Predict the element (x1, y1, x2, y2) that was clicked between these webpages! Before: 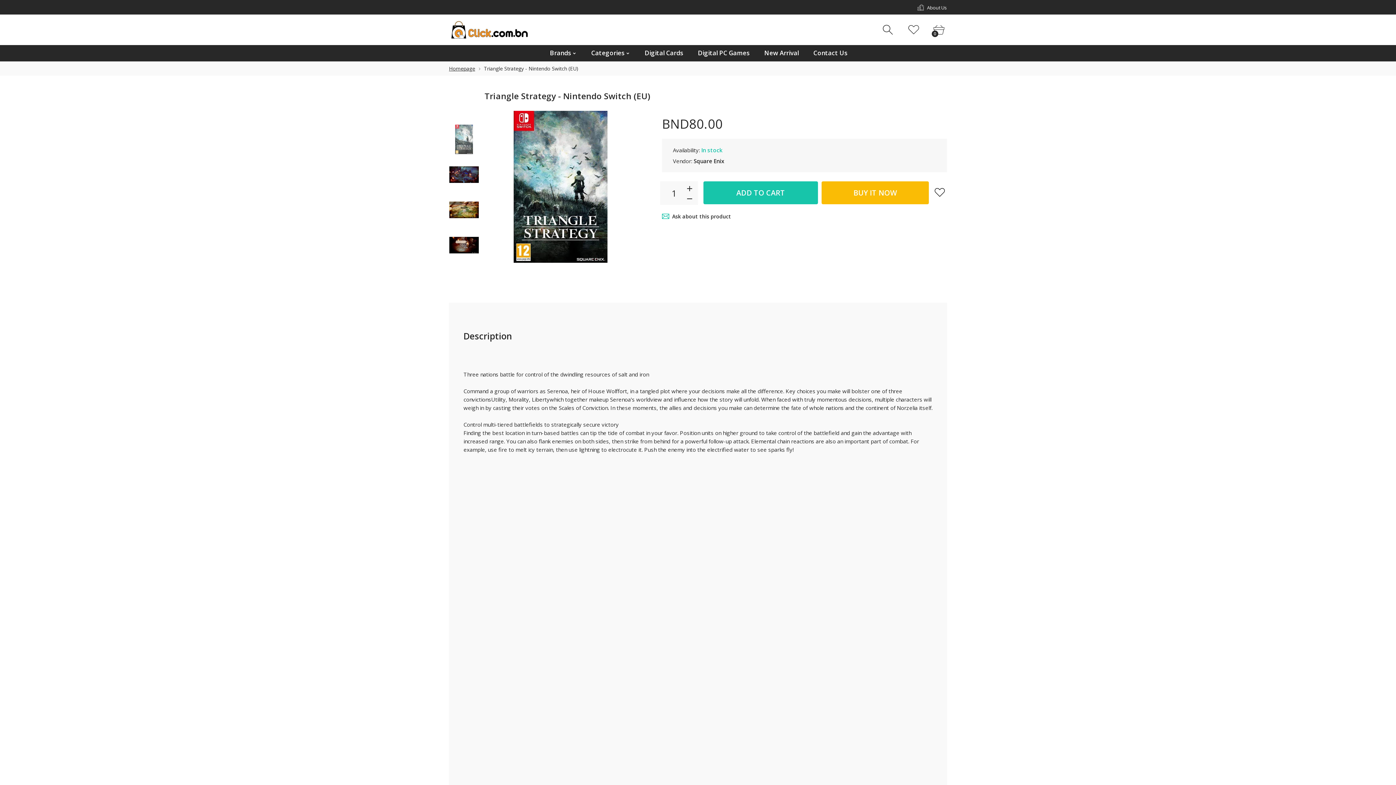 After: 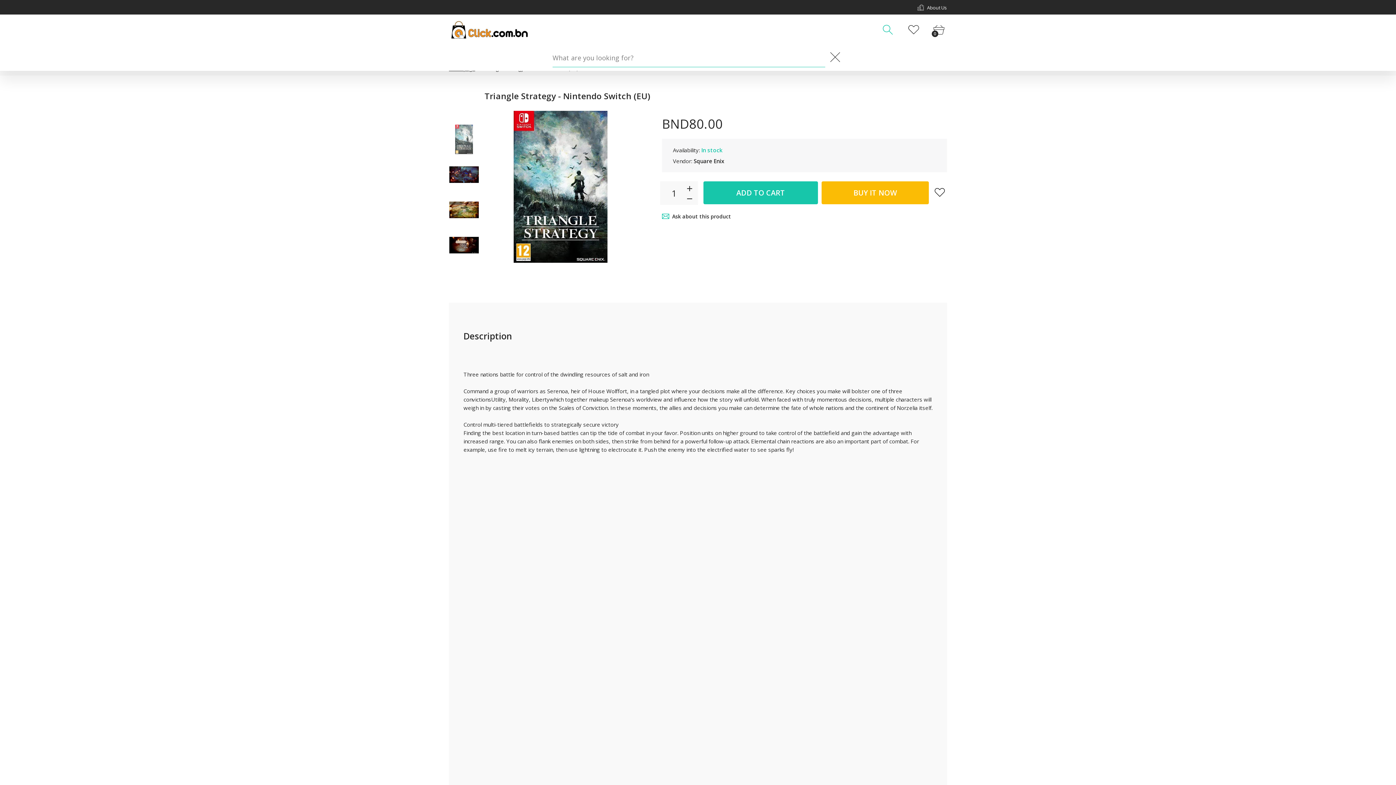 Action: bbox: (876, 23, 901, 35)